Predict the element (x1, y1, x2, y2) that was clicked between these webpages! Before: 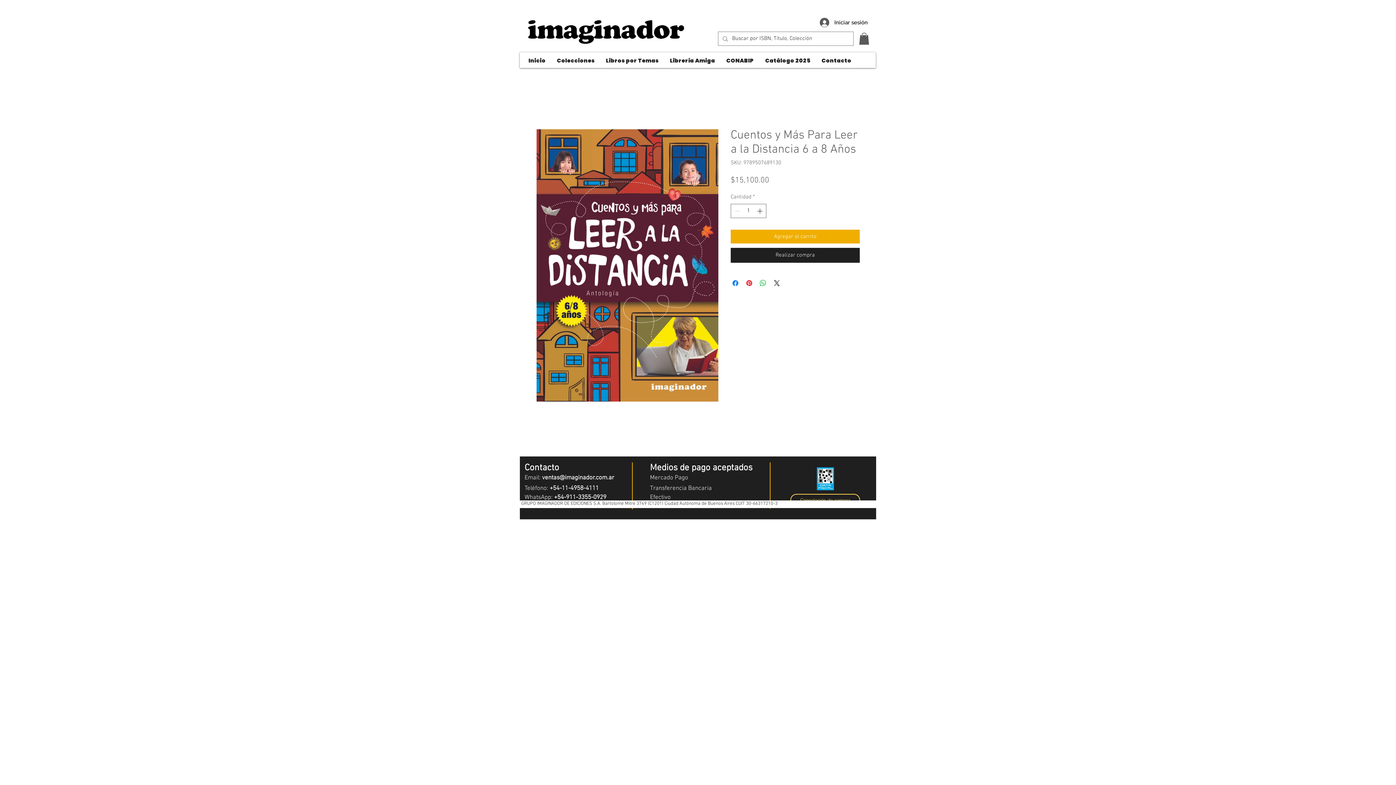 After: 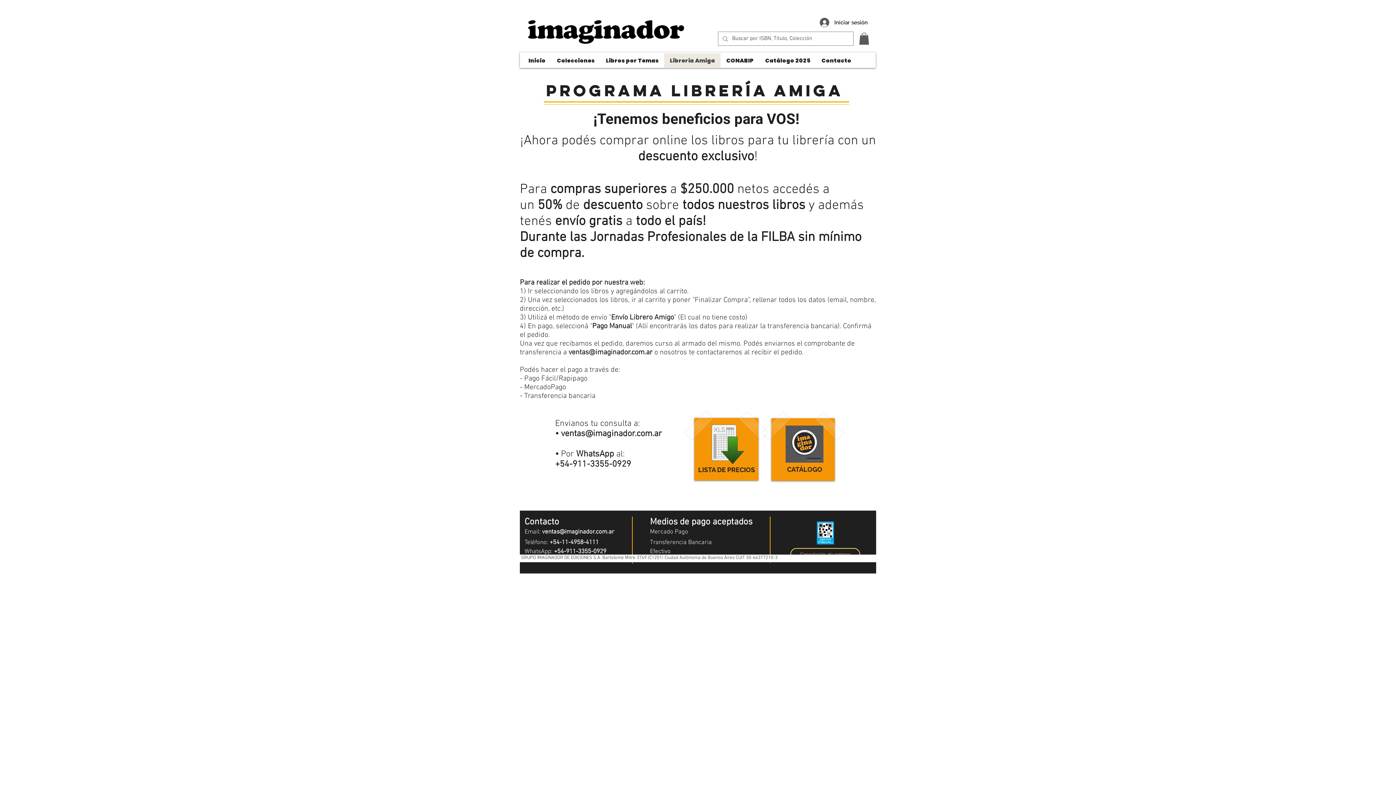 Action: label: Librería Amiga bbox: (664, 53, 720, 67)